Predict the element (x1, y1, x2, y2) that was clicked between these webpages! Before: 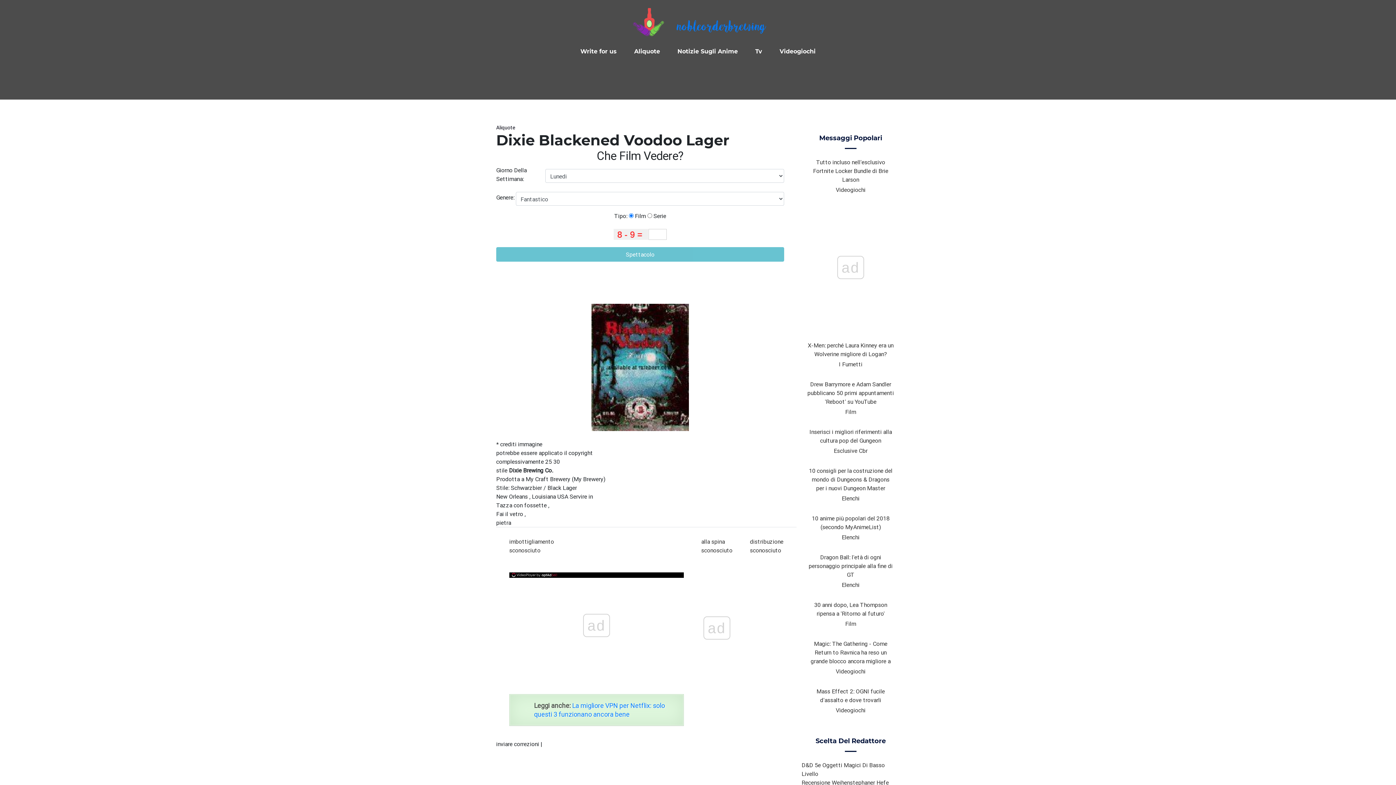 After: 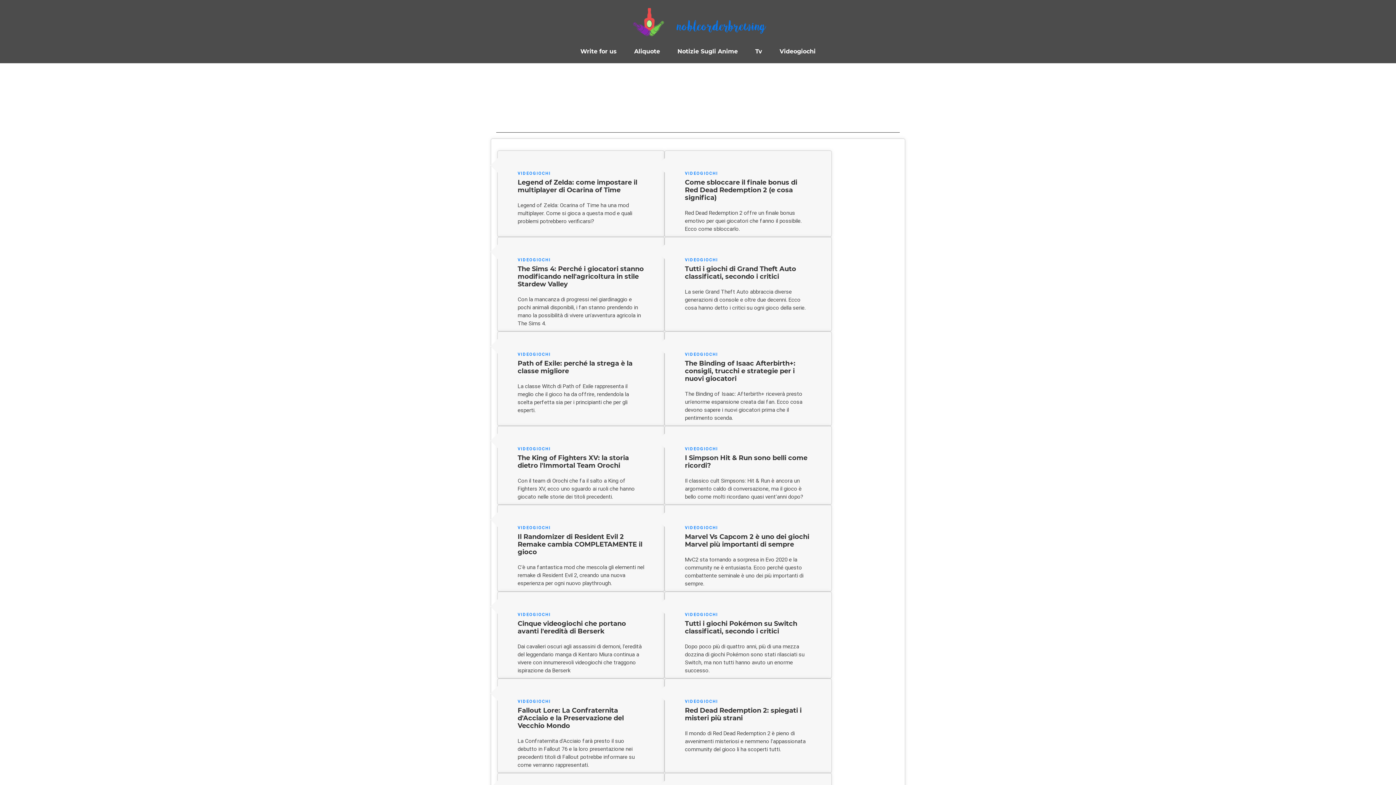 Action: label: Videogiochi bbox: (836, 668, 865, 675)